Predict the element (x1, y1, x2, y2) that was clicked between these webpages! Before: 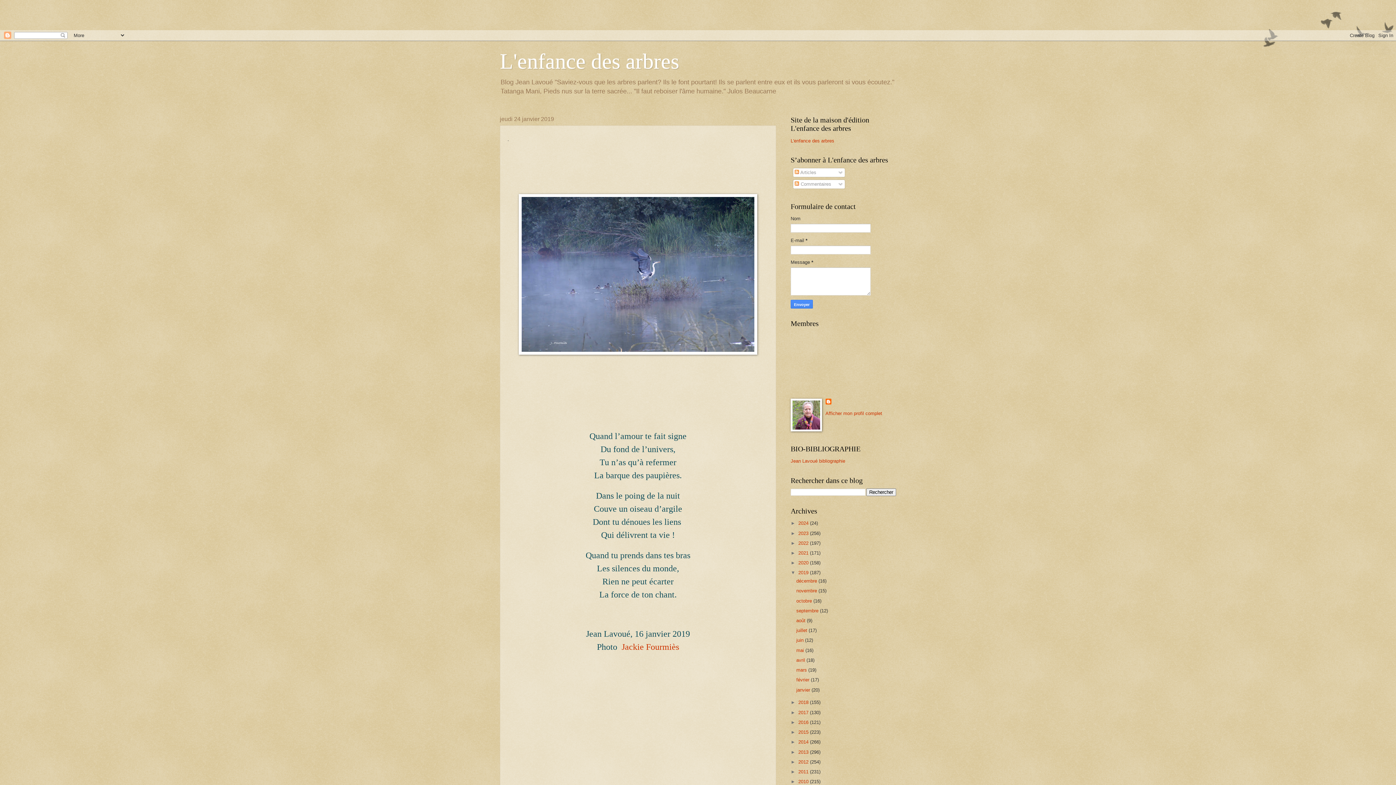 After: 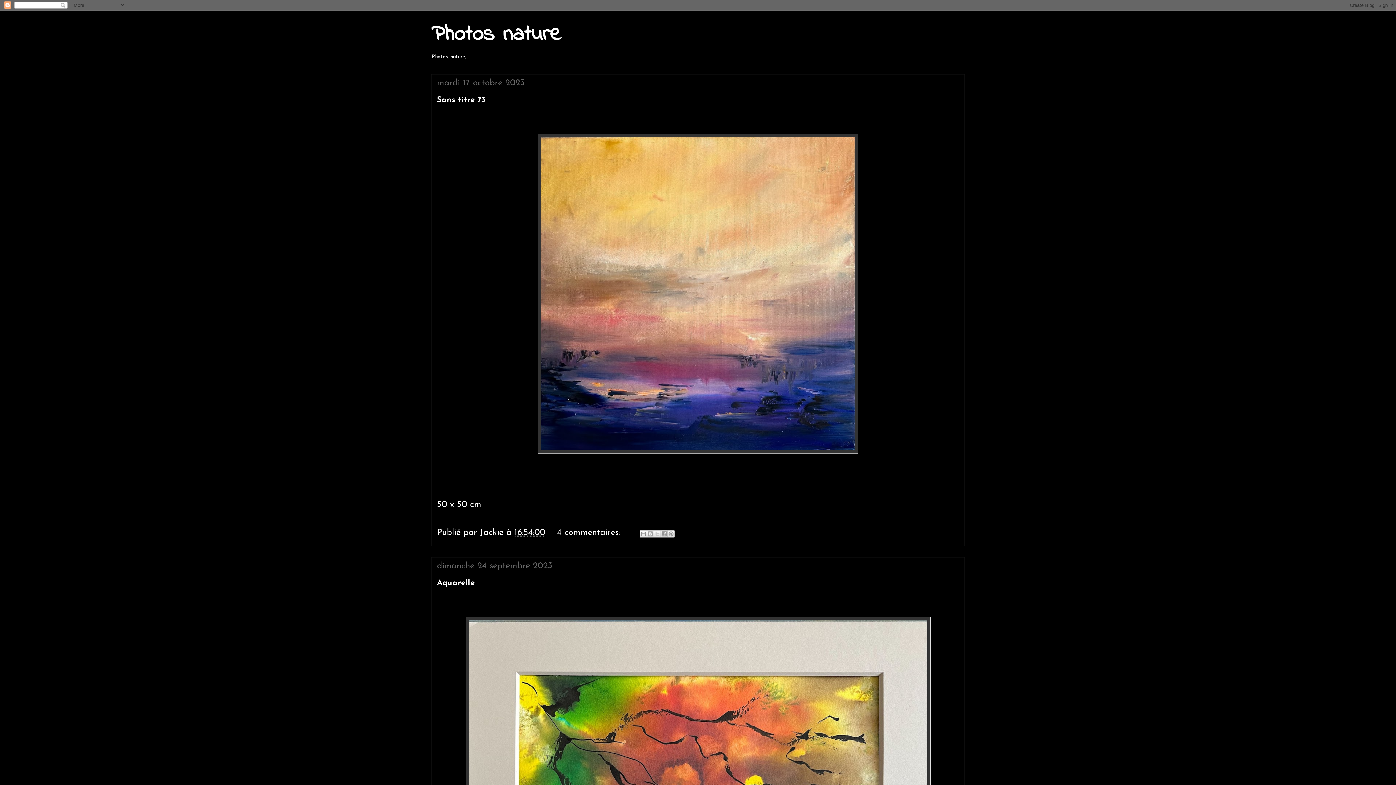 Action: bbox: (621, 642, 679, 651) label: Jackie Fourmiès